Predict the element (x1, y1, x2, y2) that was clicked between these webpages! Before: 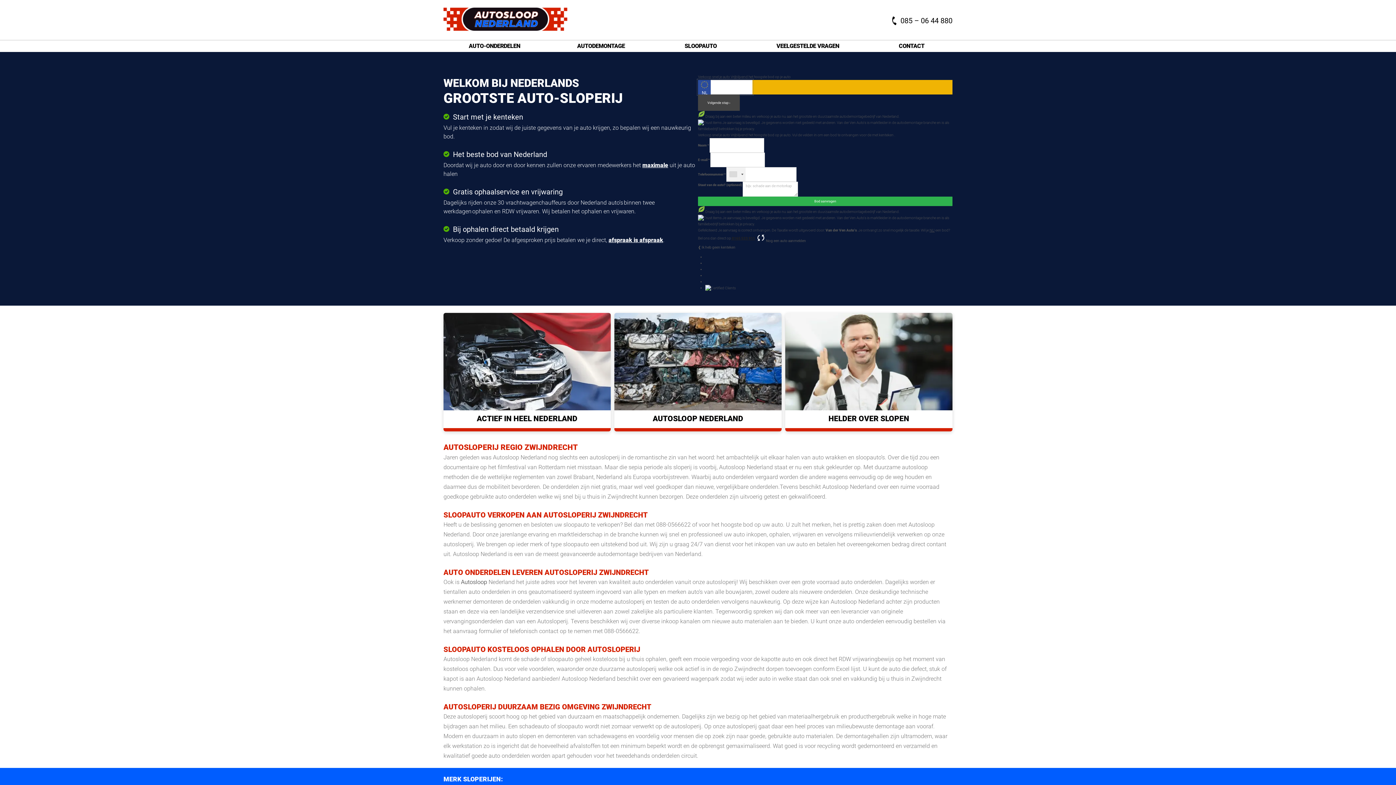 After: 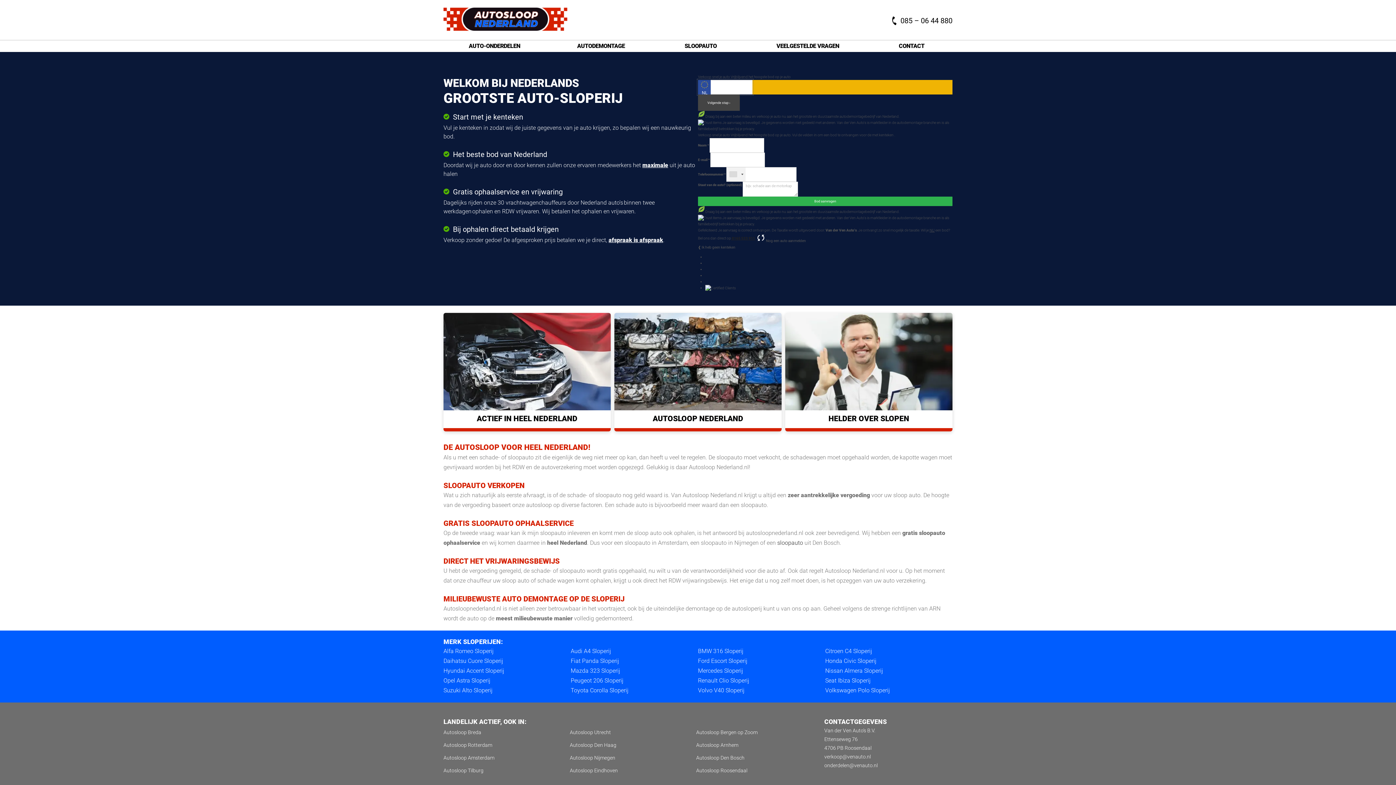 Action: bbox: (443, 7, 567, 31)